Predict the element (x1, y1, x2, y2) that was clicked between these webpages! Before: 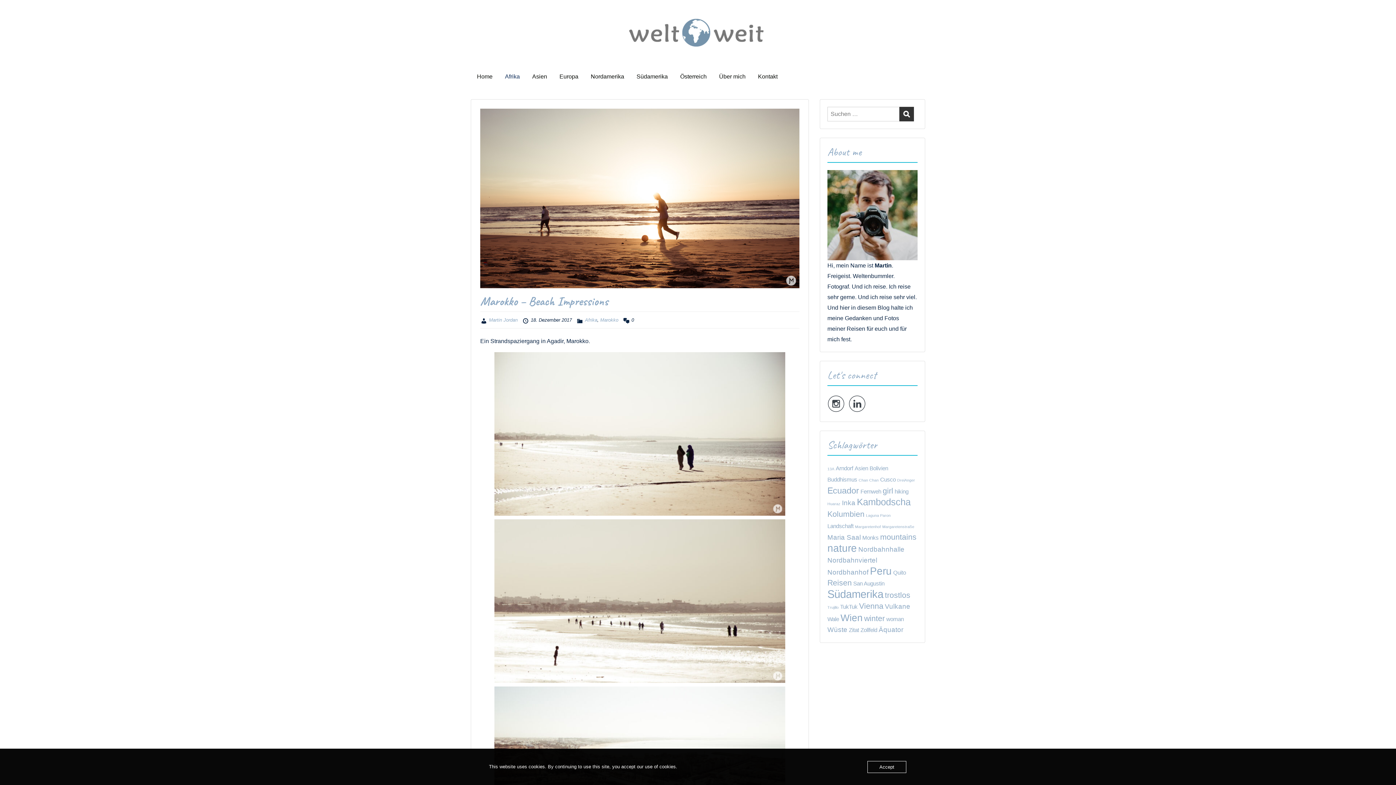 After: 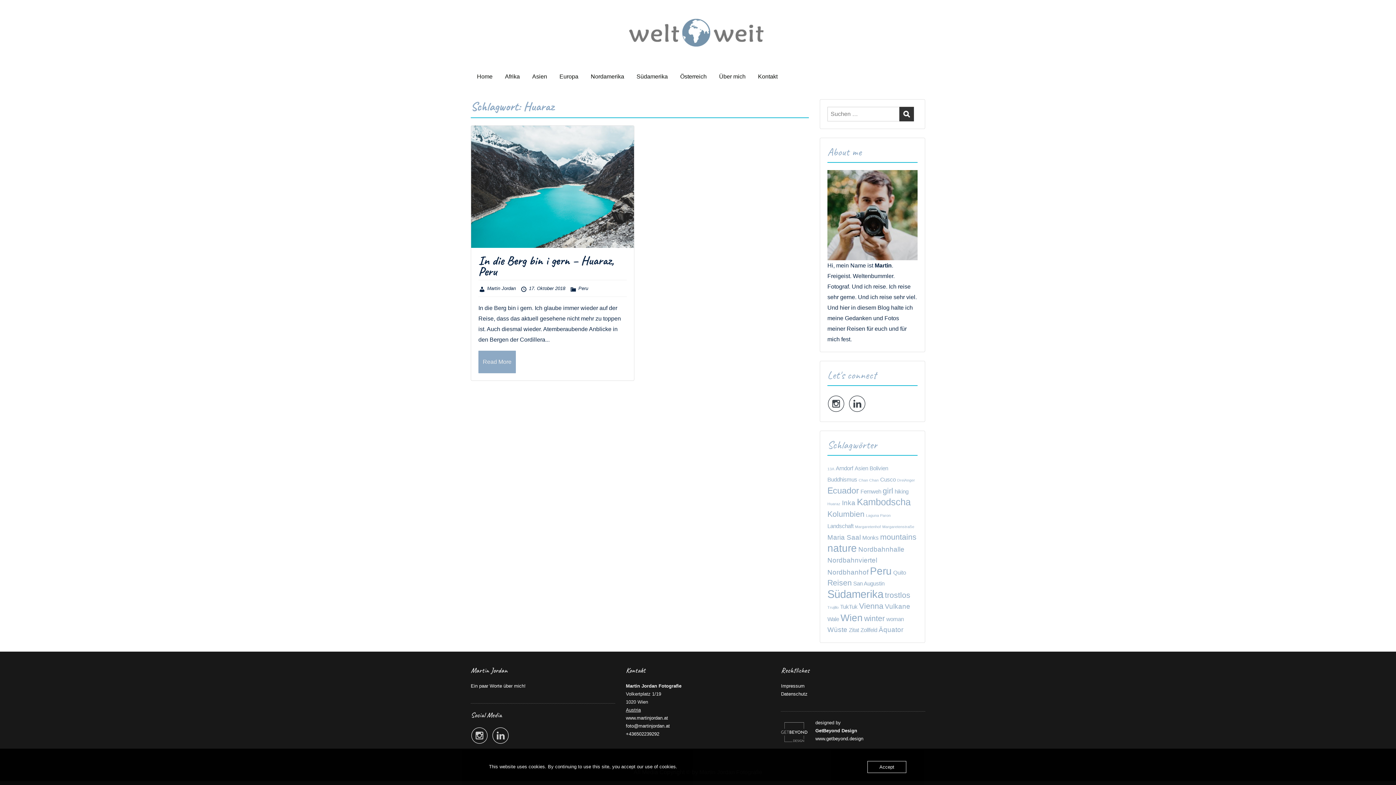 Action: label: Huaraz (1 Eintrag) bbox: (827, 501, 840, 506)